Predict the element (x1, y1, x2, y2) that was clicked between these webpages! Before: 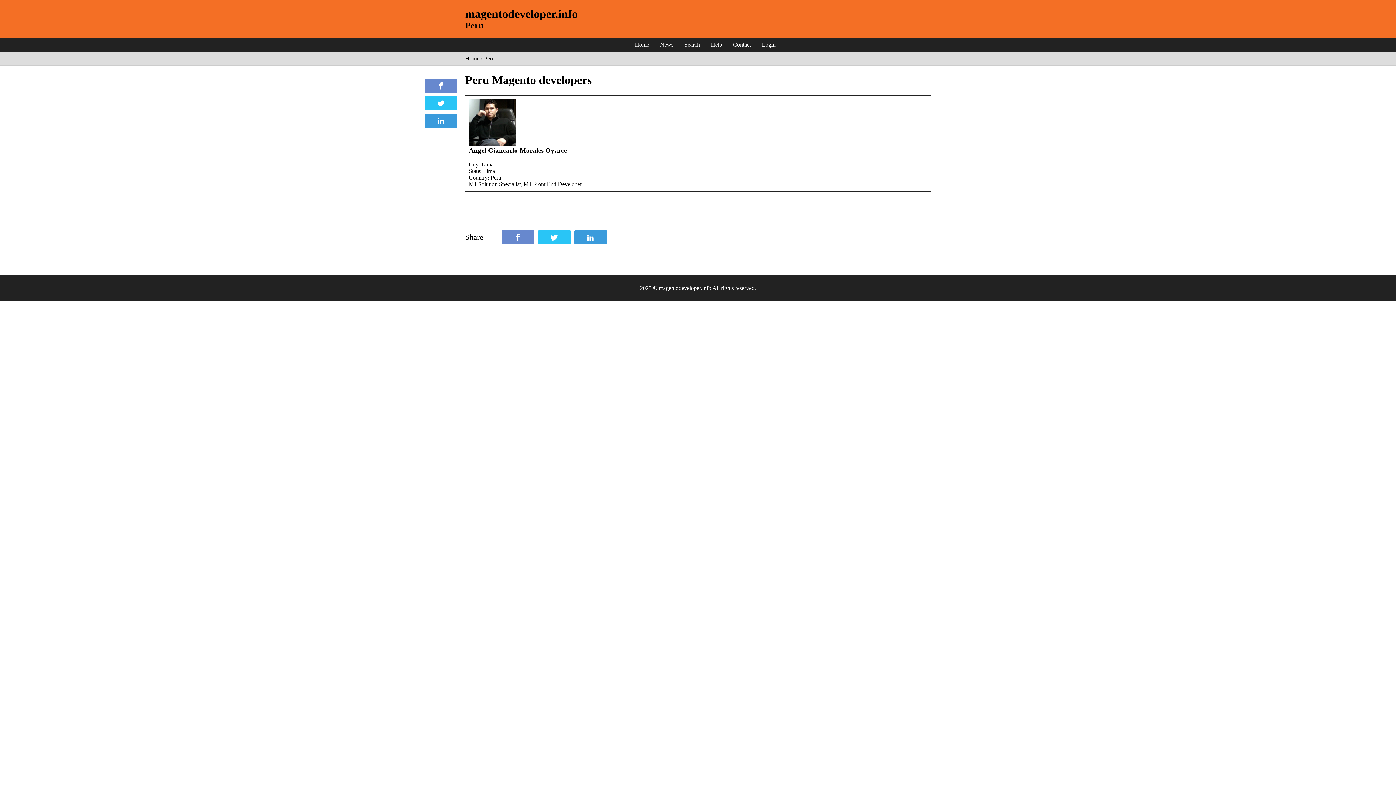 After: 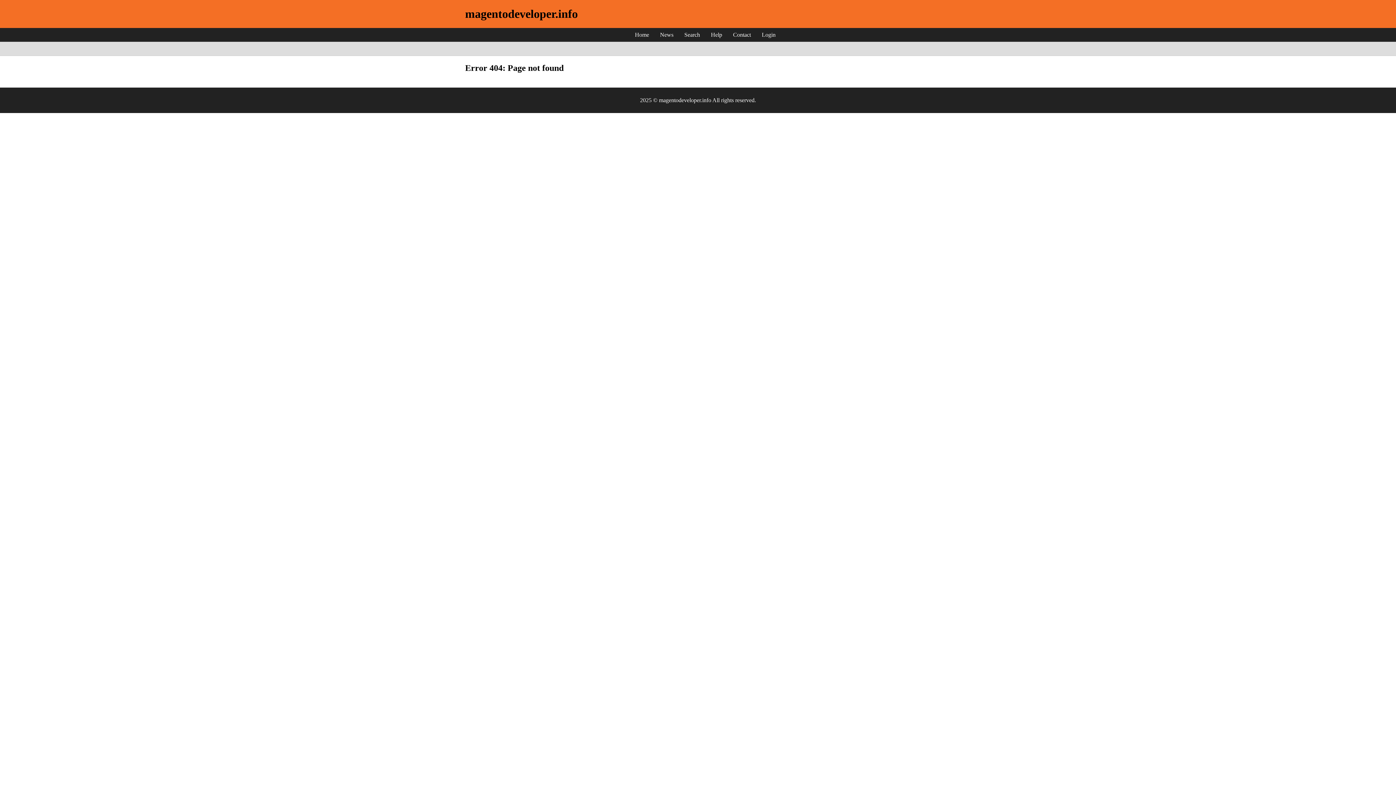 Action: label: Login bbox: (756, 37, 781, 51)